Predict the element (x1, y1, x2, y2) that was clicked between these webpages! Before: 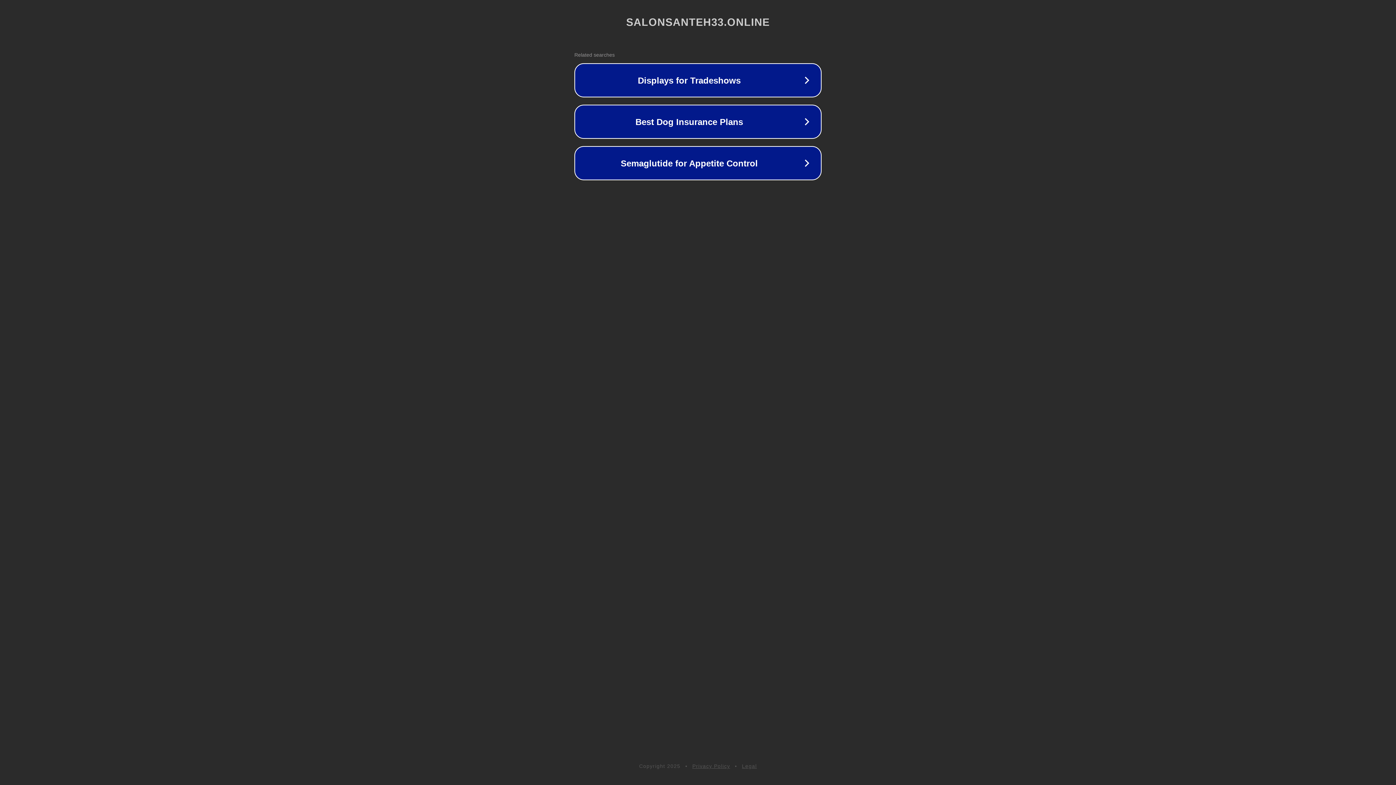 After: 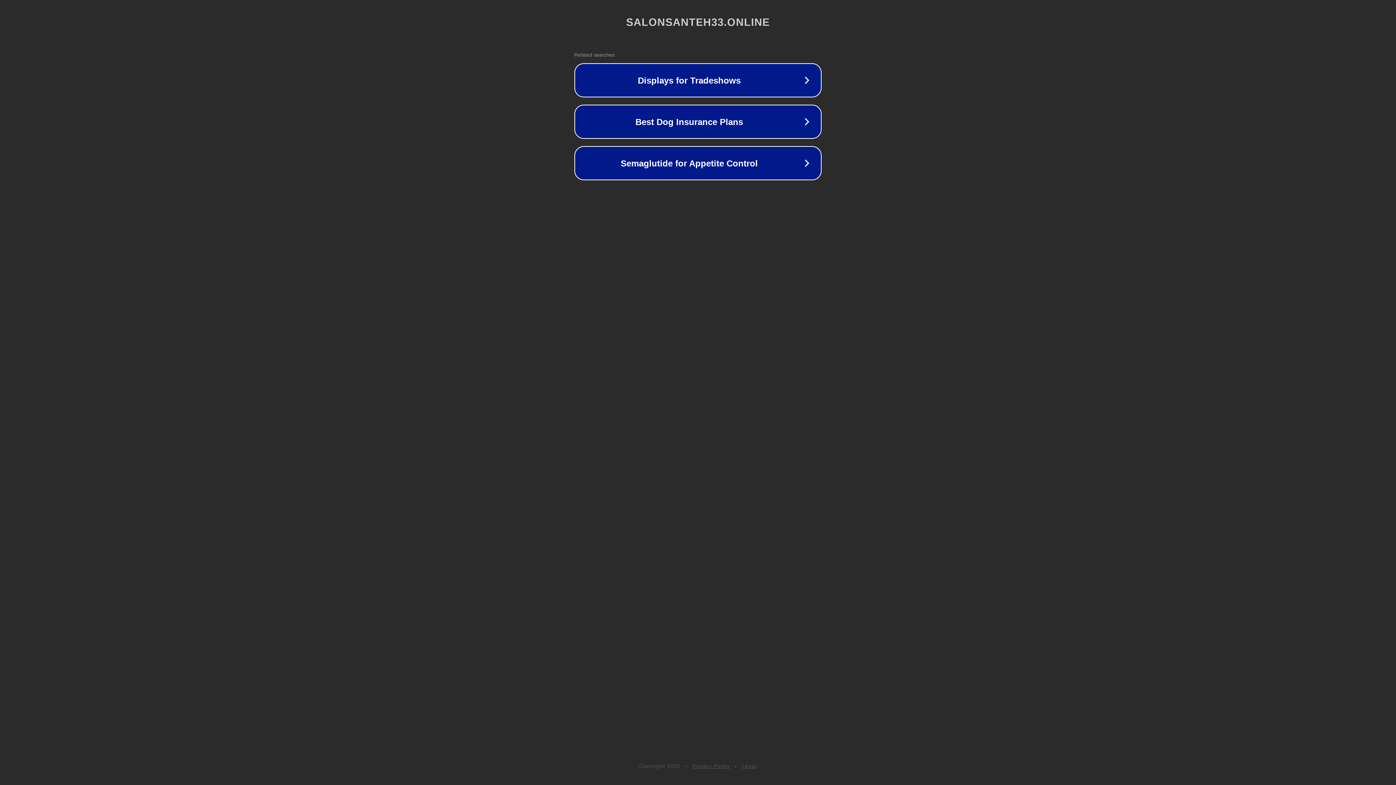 Action: bbox: (692, 763, 730, 769) label: Privacy Policy